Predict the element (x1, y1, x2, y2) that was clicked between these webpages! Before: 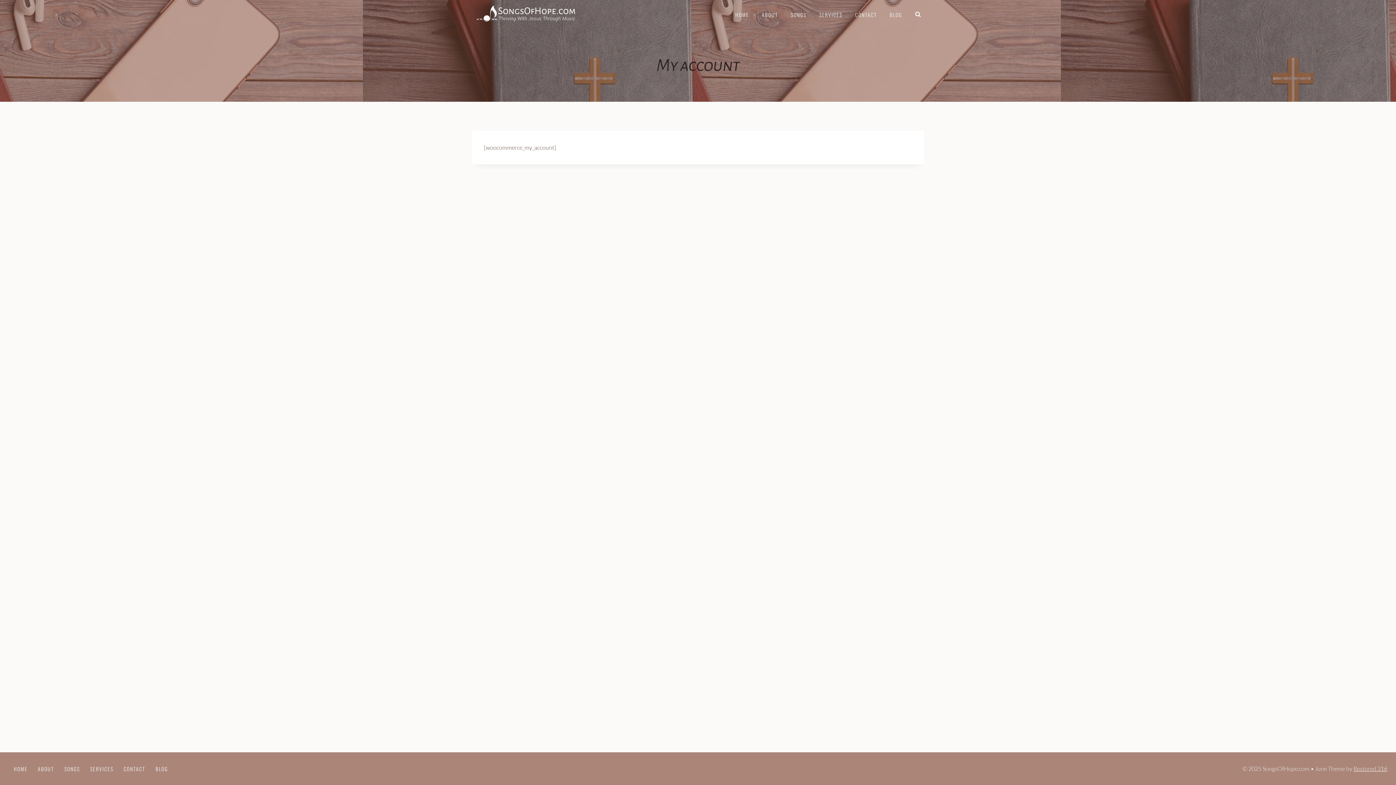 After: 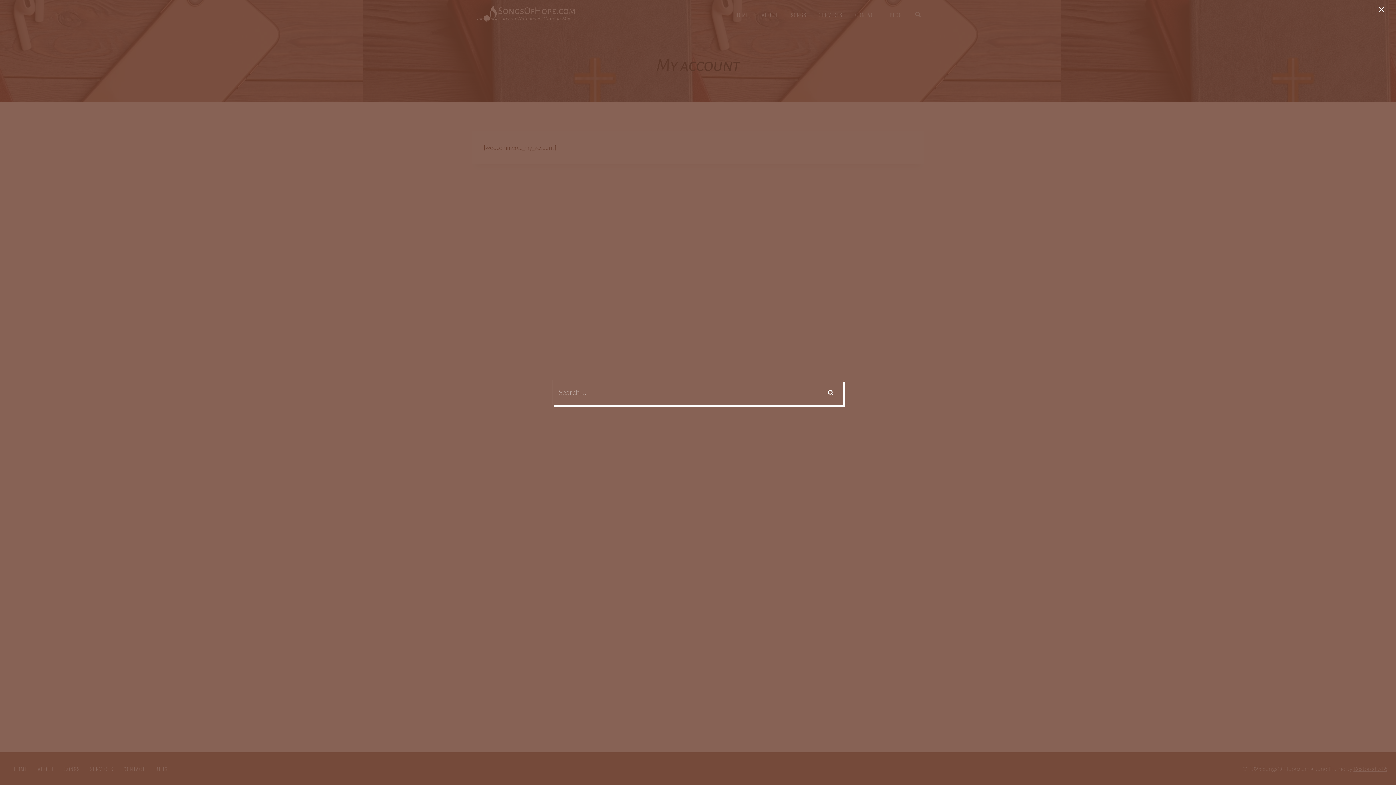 Action: label: View Search Form bbox: (912, 8, 924, 20)